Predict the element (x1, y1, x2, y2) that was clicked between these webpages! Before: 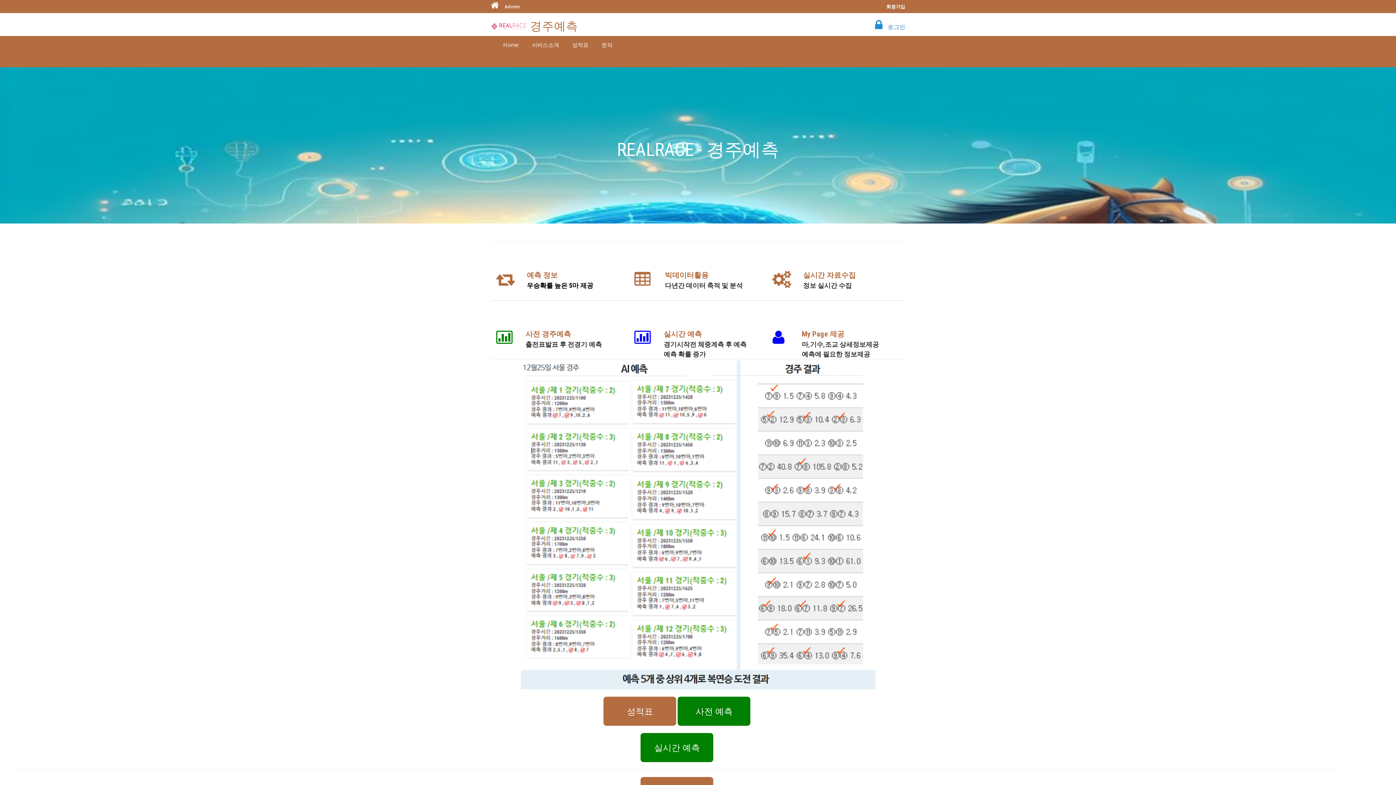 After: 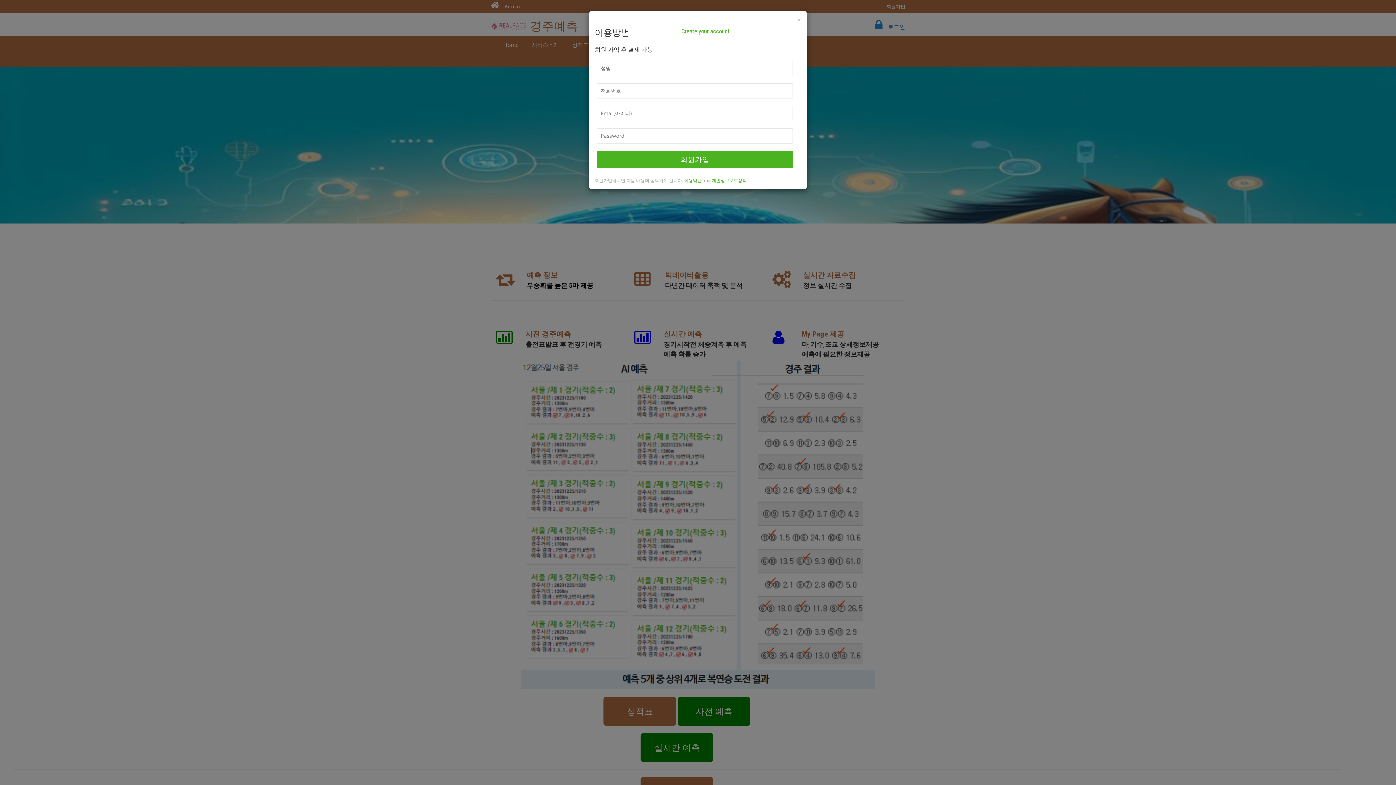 Action: label: 회원가입 bbox: (886, 3, 905, 9)